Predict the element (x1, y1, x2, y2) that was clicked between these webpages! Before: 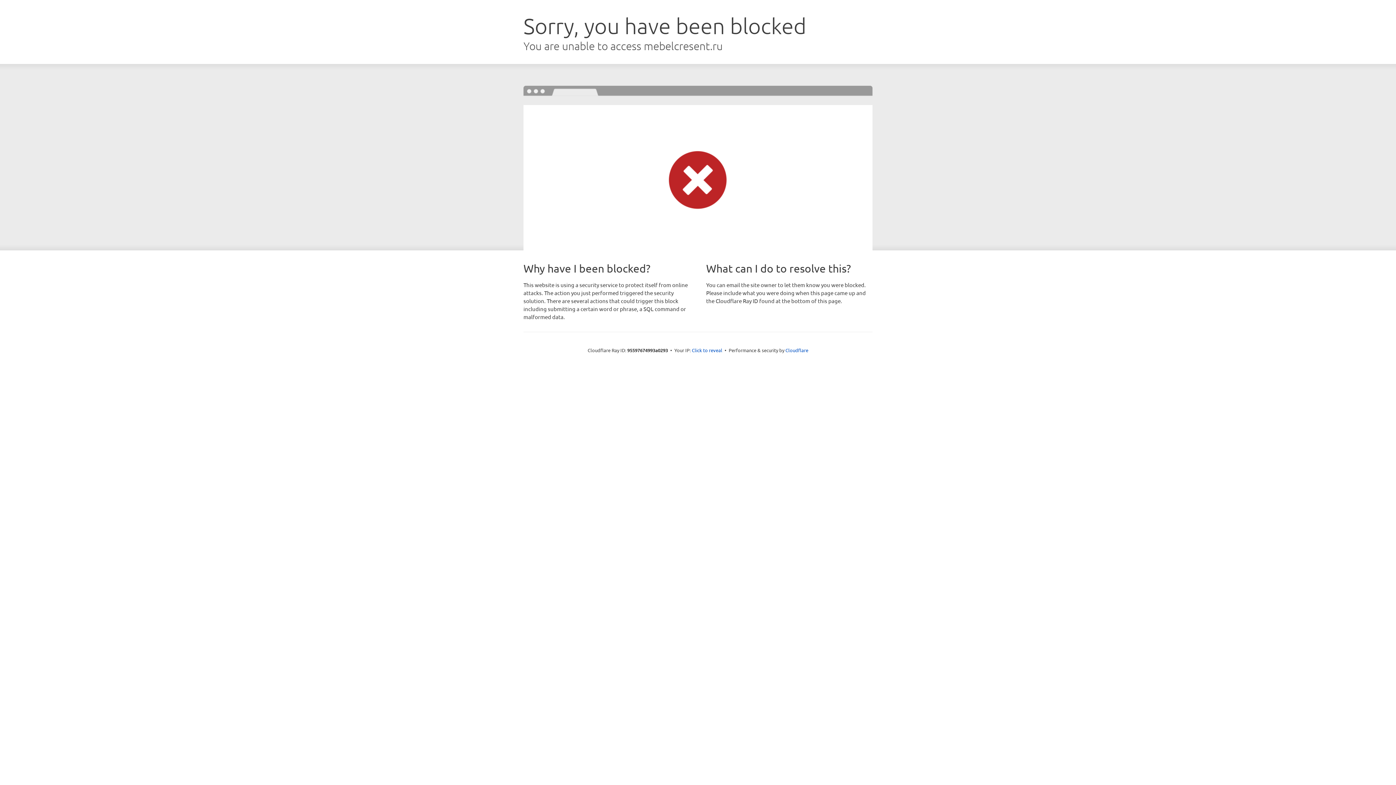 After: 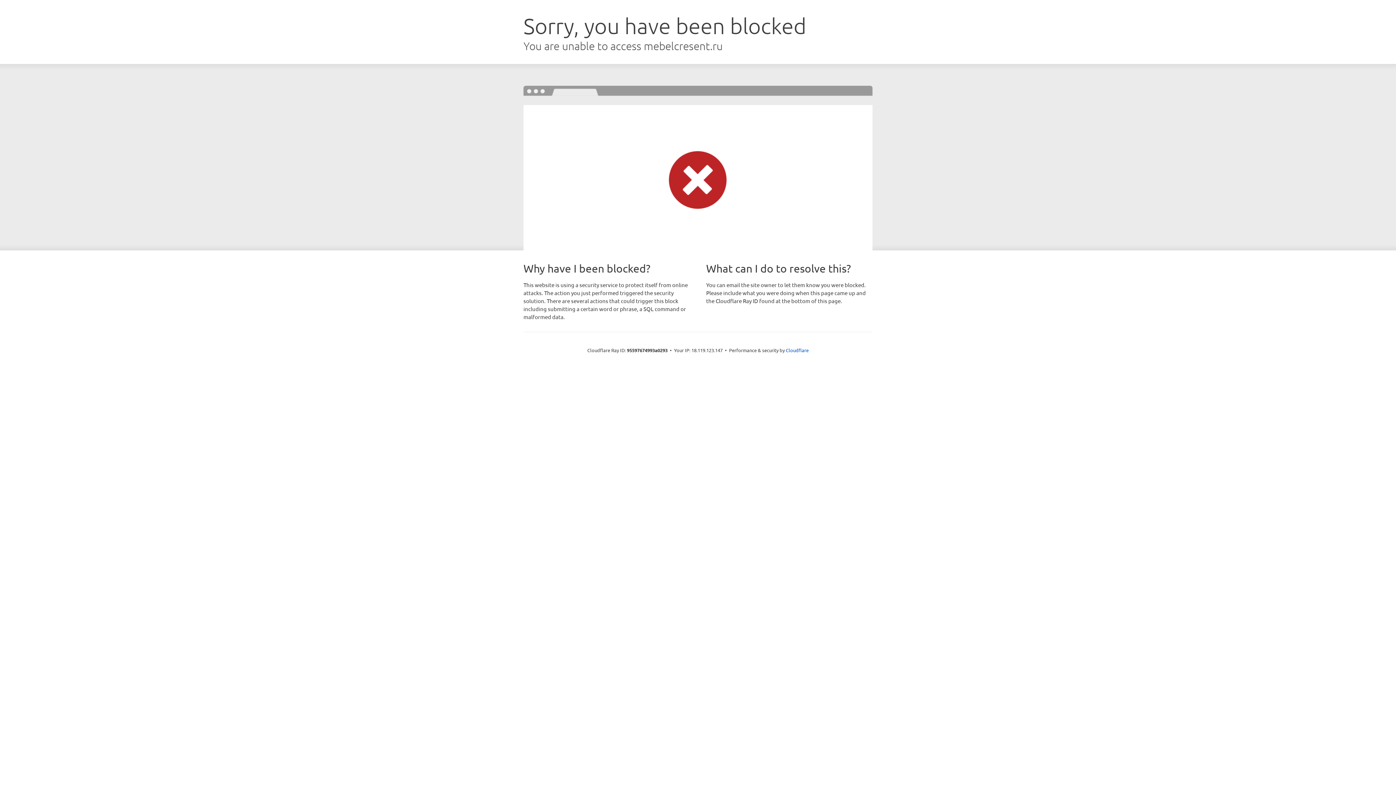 Action: label: Click to reveal bbox: (692, 346, 722, 353)